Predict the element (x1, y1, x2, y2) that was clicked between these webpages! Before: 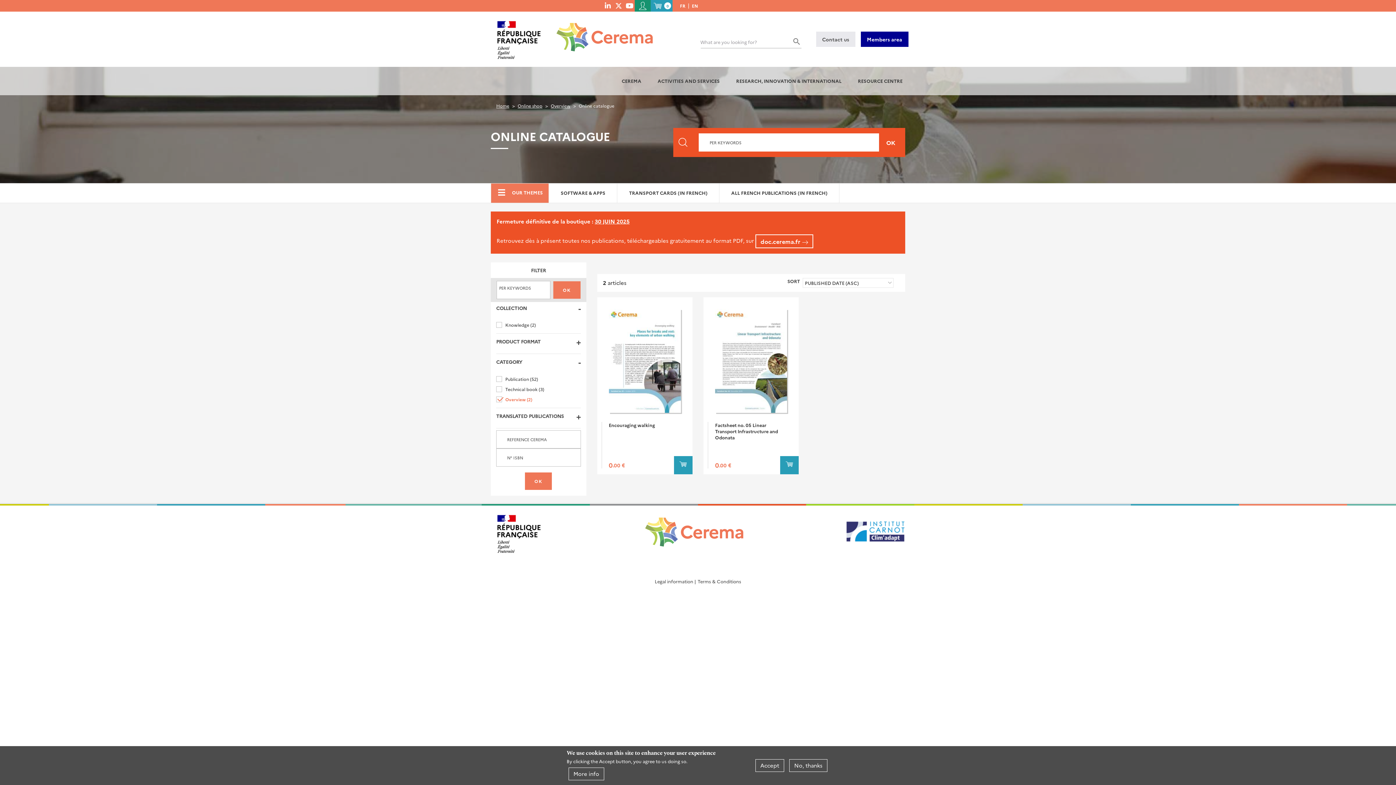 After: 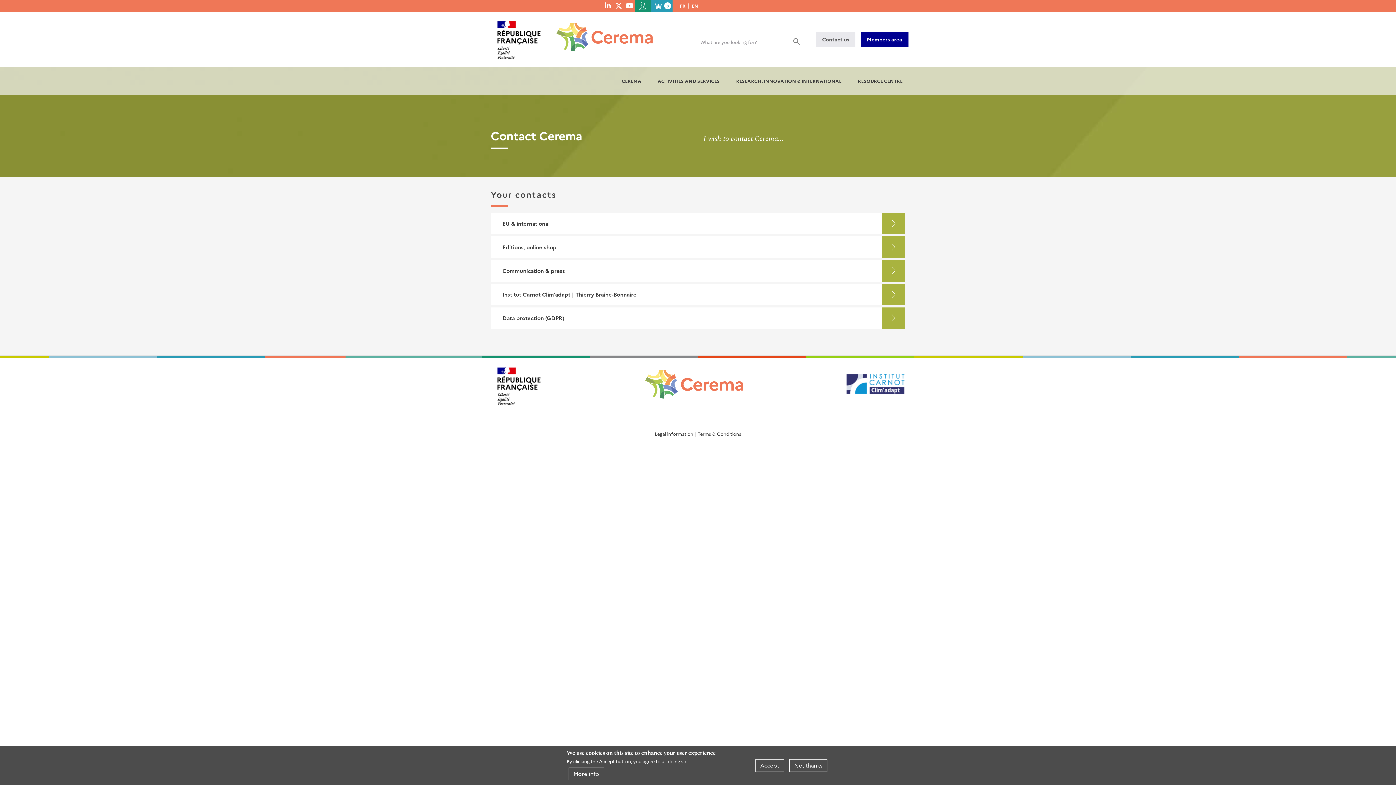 Action: bbox: (816, 31, 855, 46) label: Contact us